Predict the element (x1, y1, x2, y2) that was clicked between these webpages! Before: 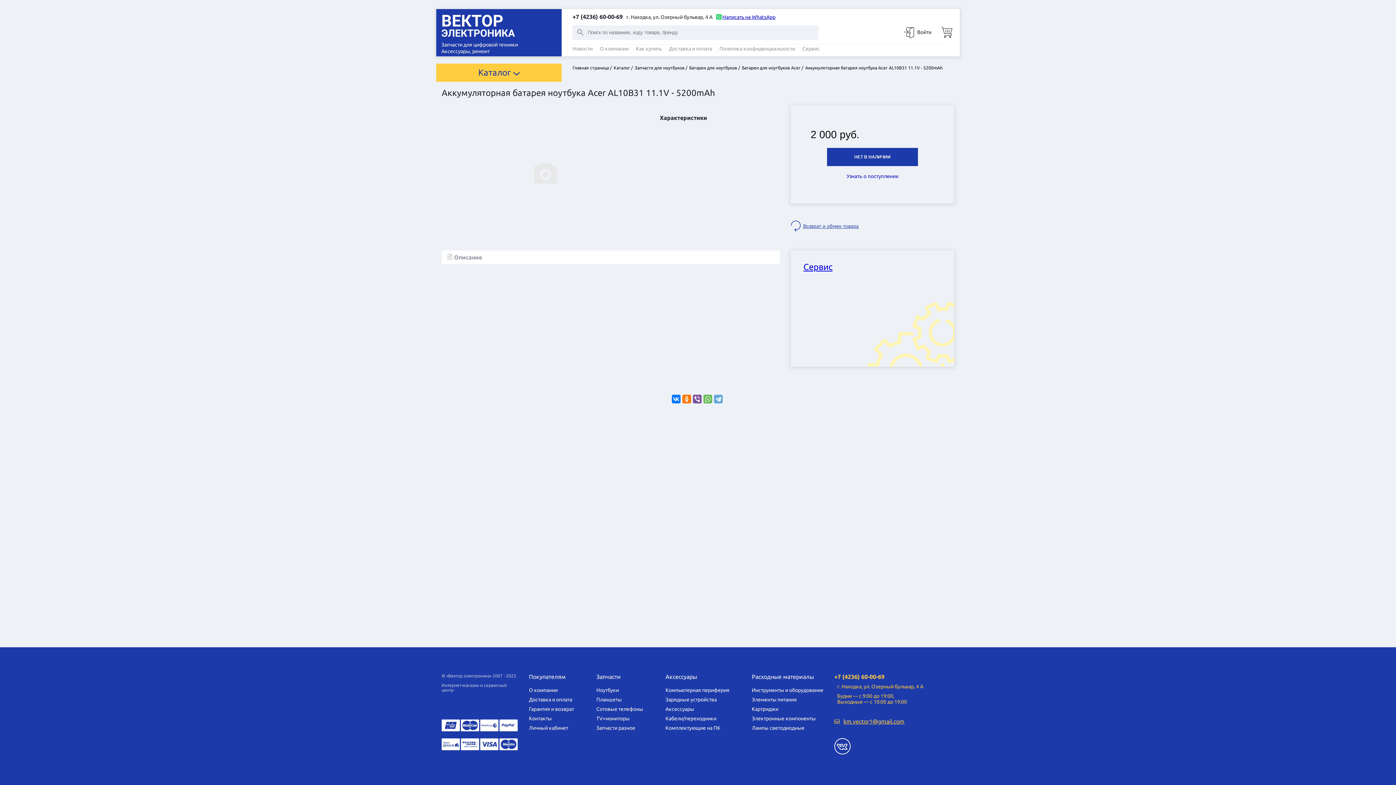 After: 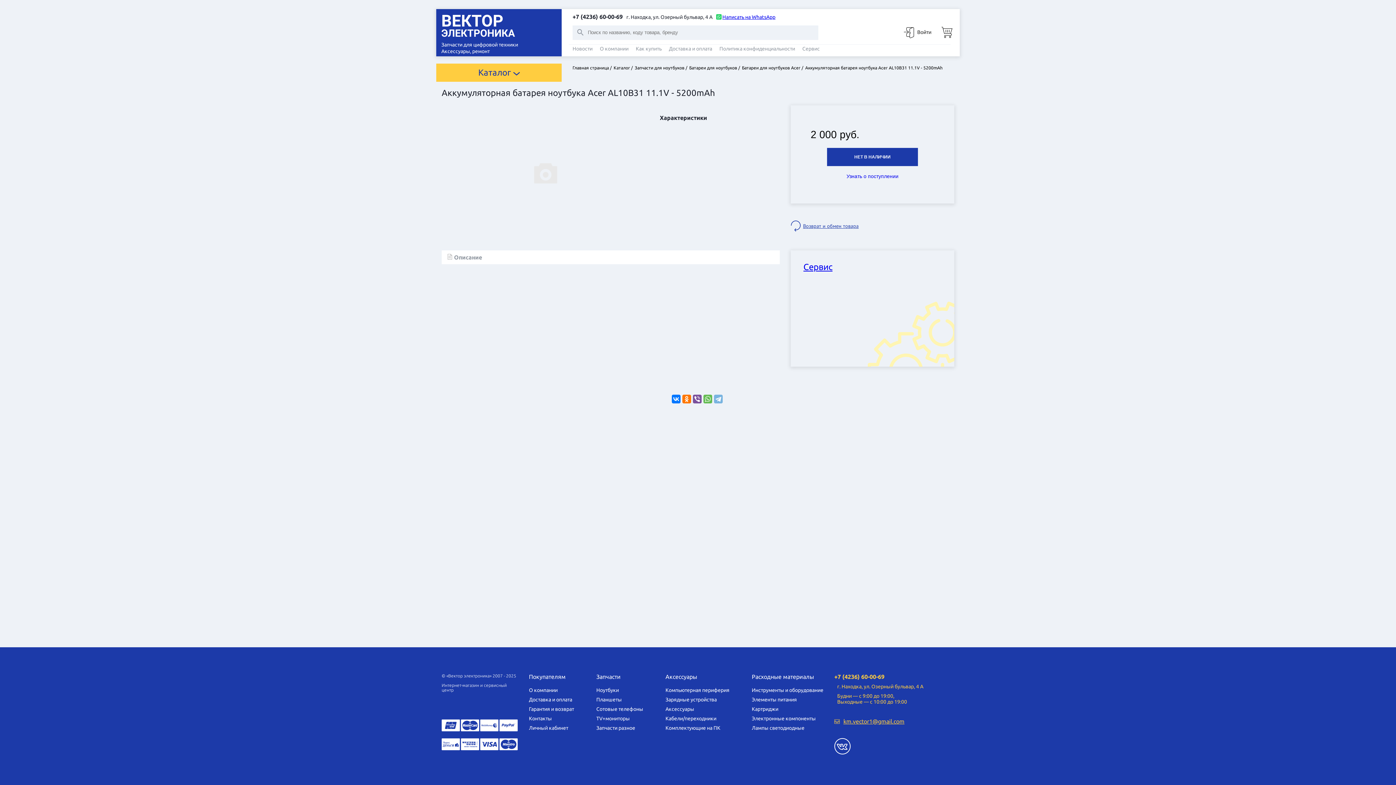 Action: bbox: (714, 394, 722, 403)